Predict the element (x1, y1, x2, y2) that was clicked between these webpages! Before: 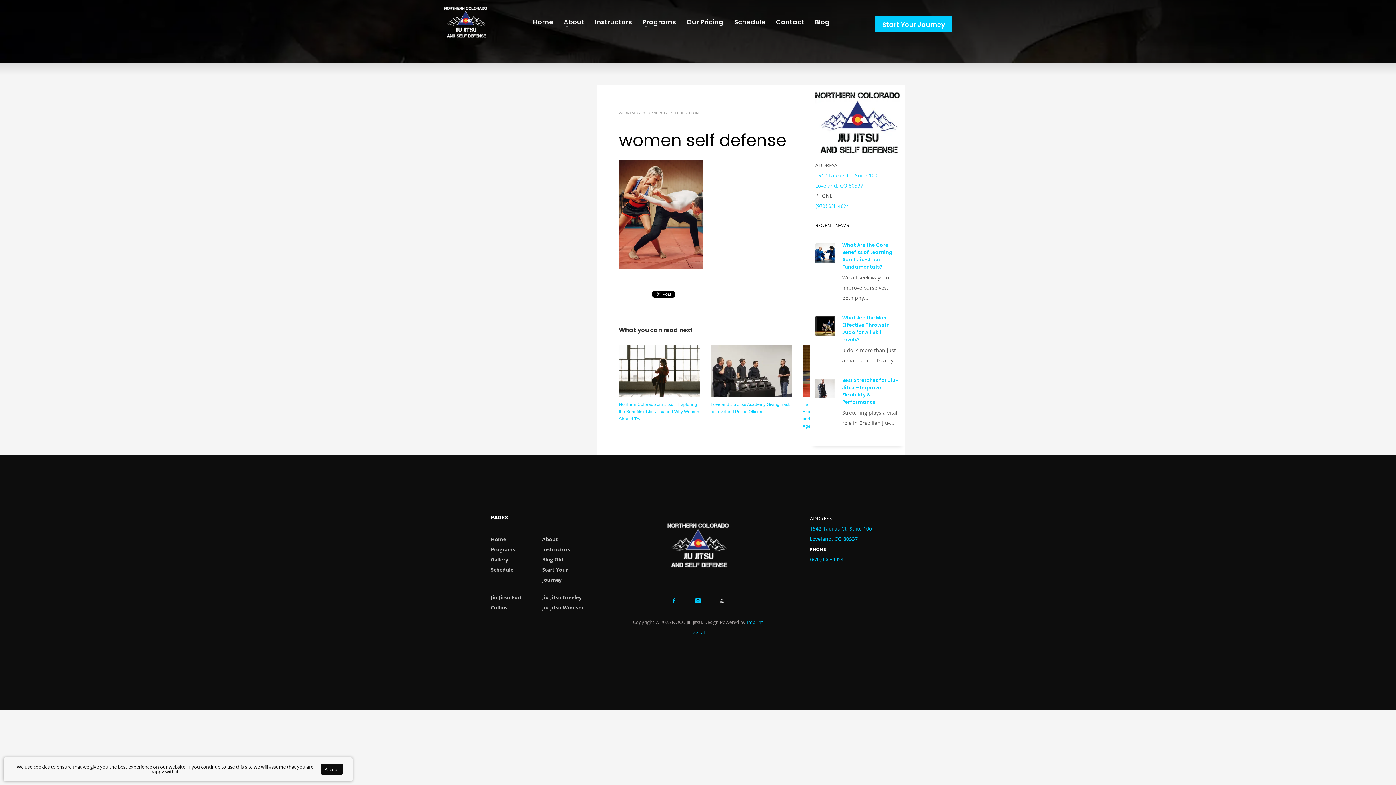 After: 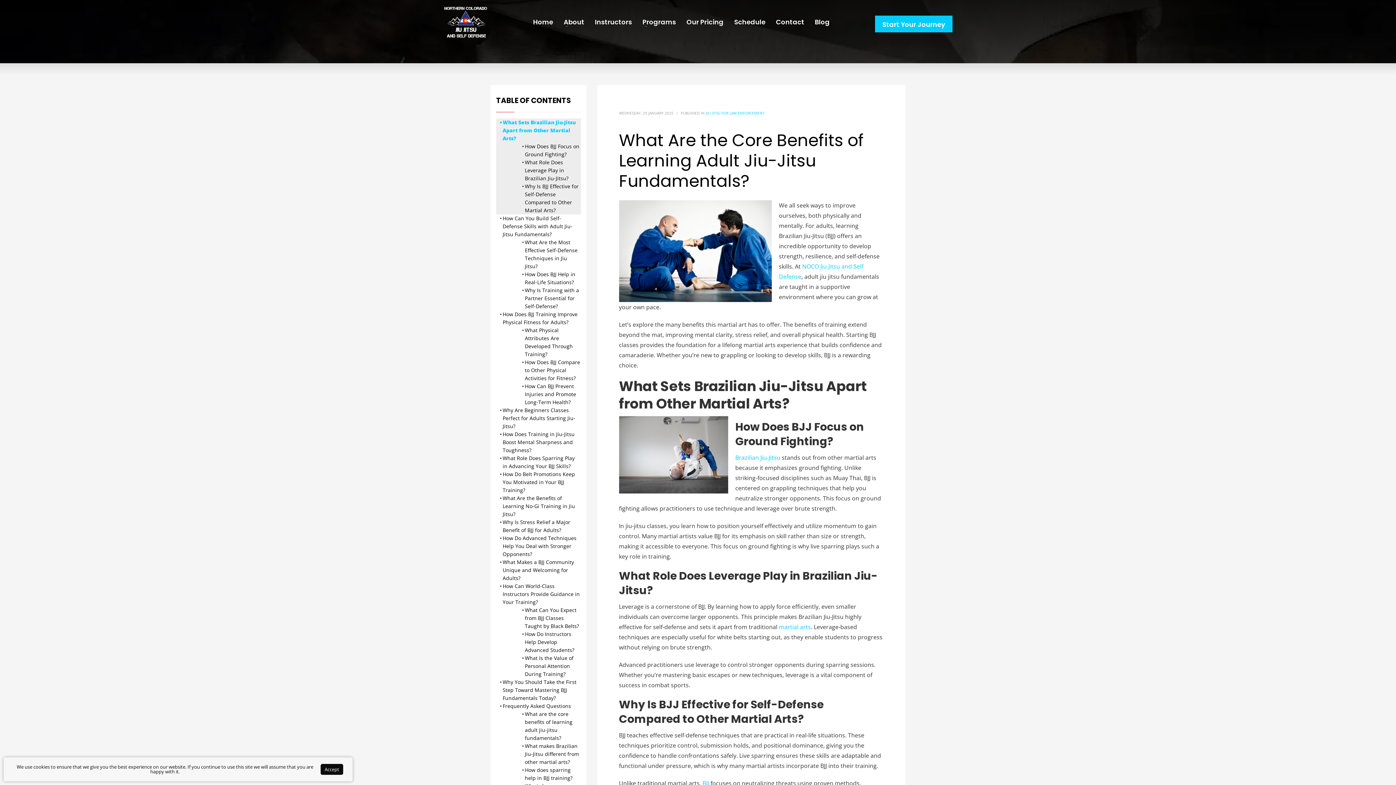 Action: label: What Are the Core Benefits of Learning Adult Jiu-Jitsu Fundamentals? bbox: (842, 241, 892, 270)